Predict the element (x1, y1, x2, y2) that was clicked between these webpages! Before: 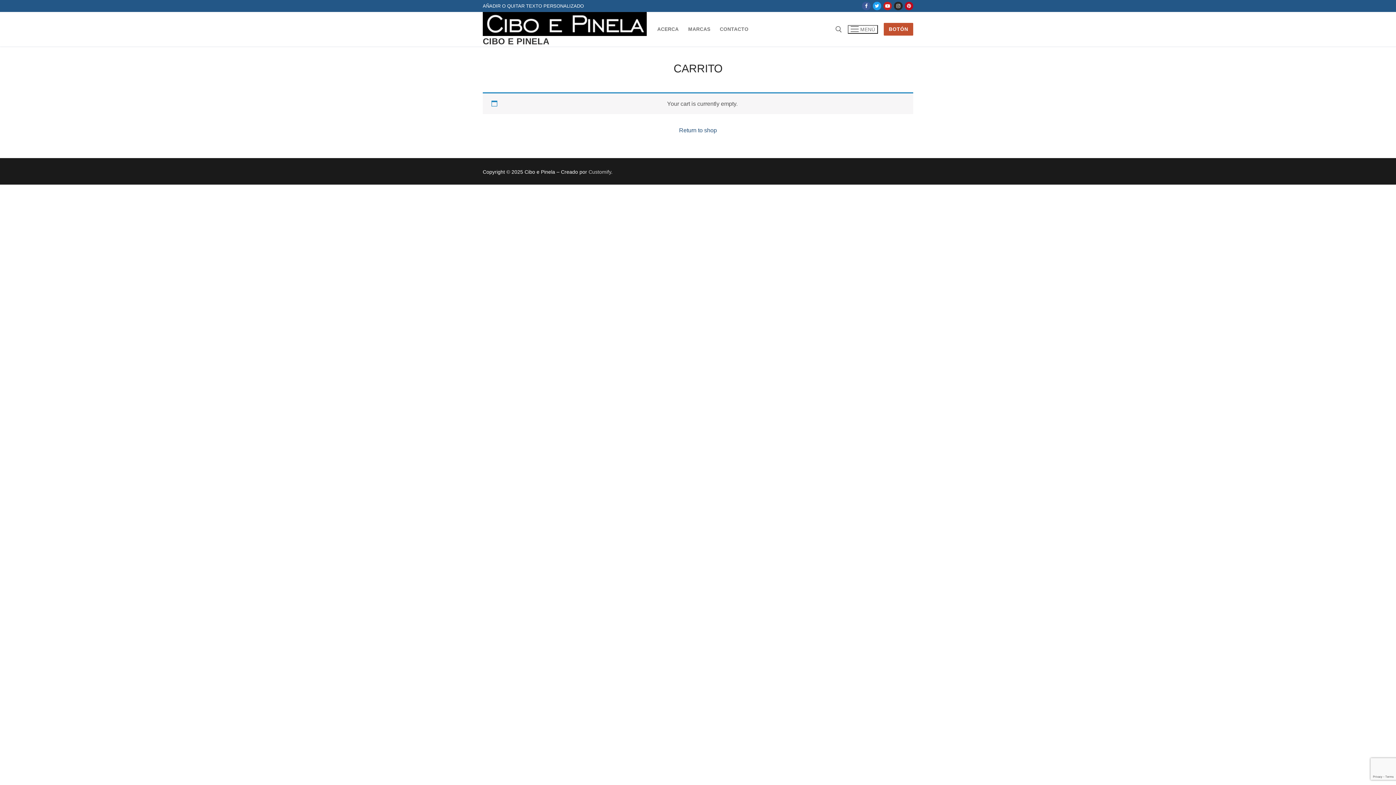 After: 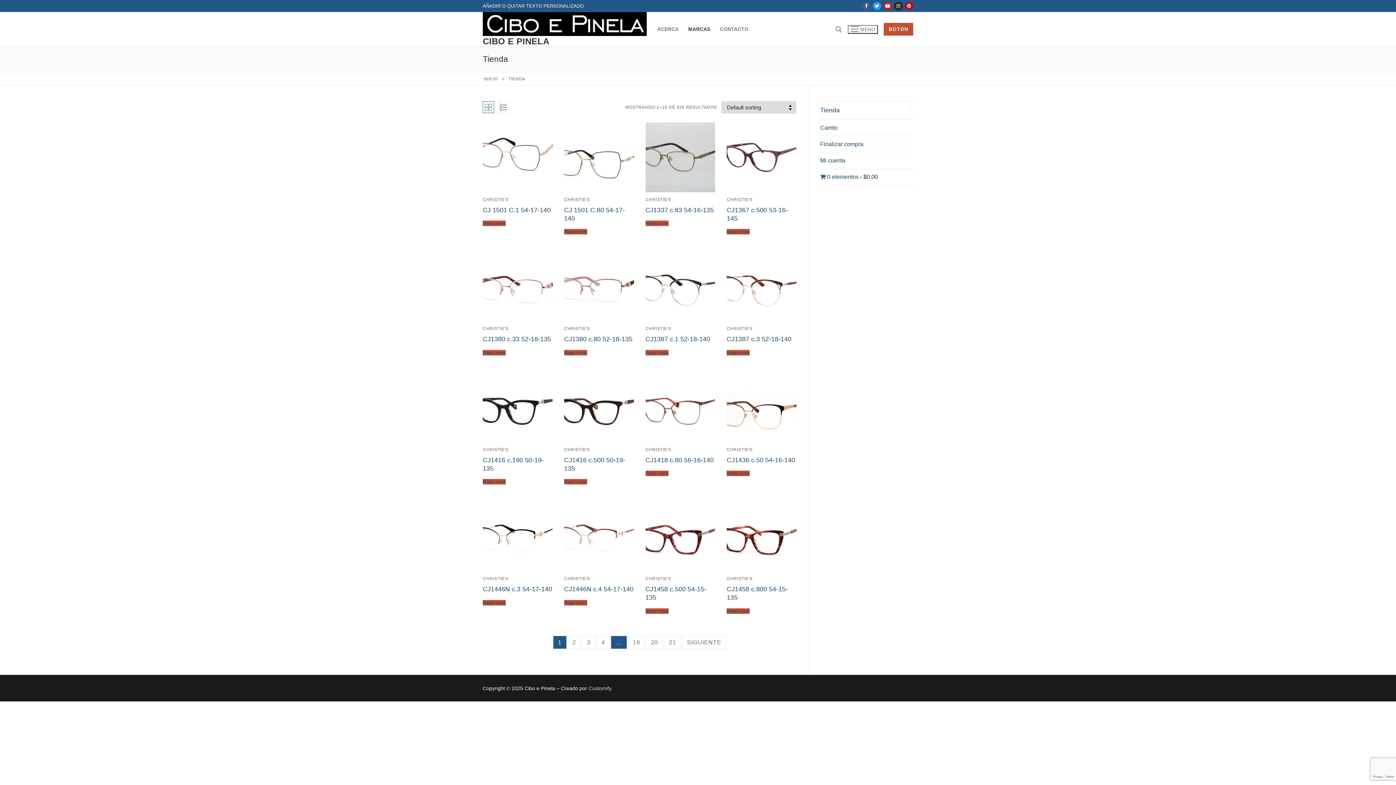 Action: label: Return to shop bbox: (679, 127, 717, 133)